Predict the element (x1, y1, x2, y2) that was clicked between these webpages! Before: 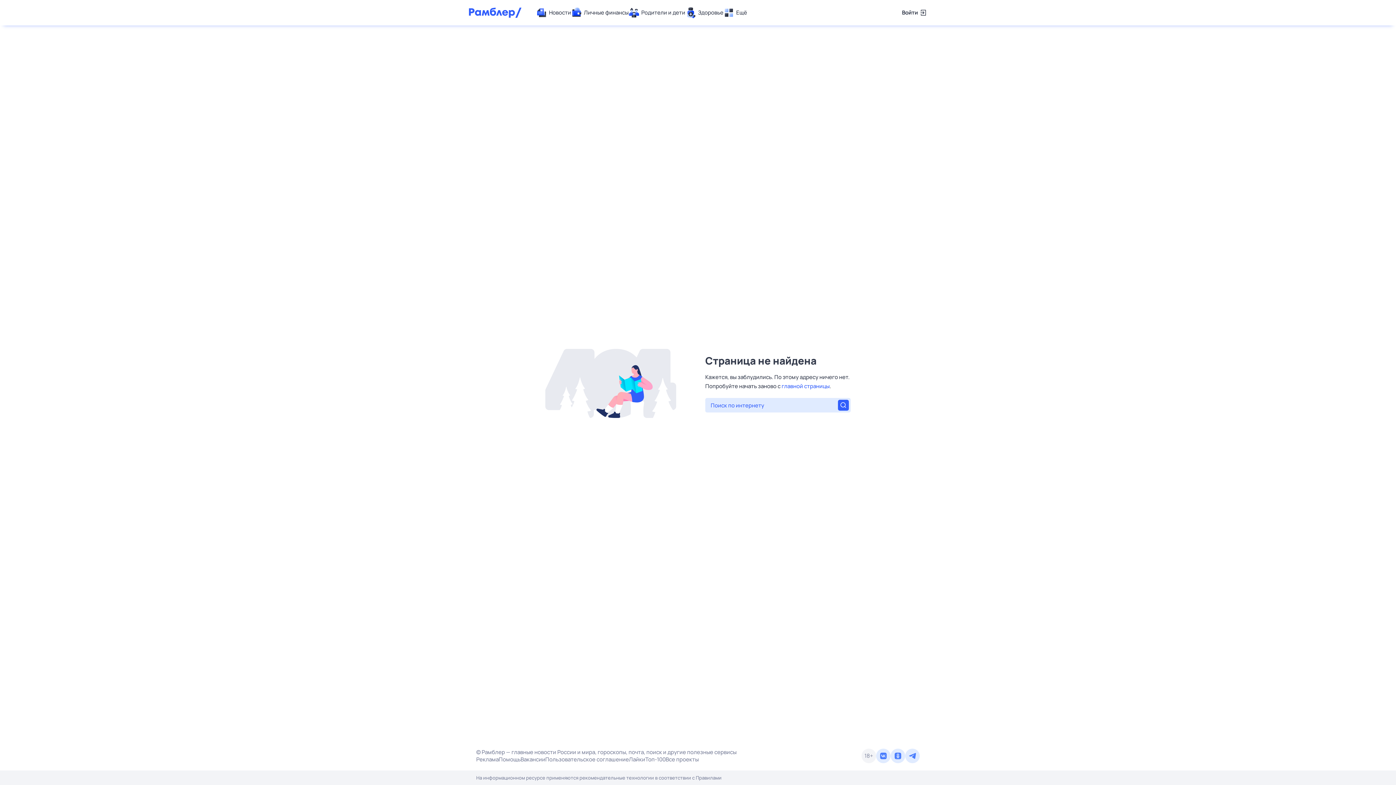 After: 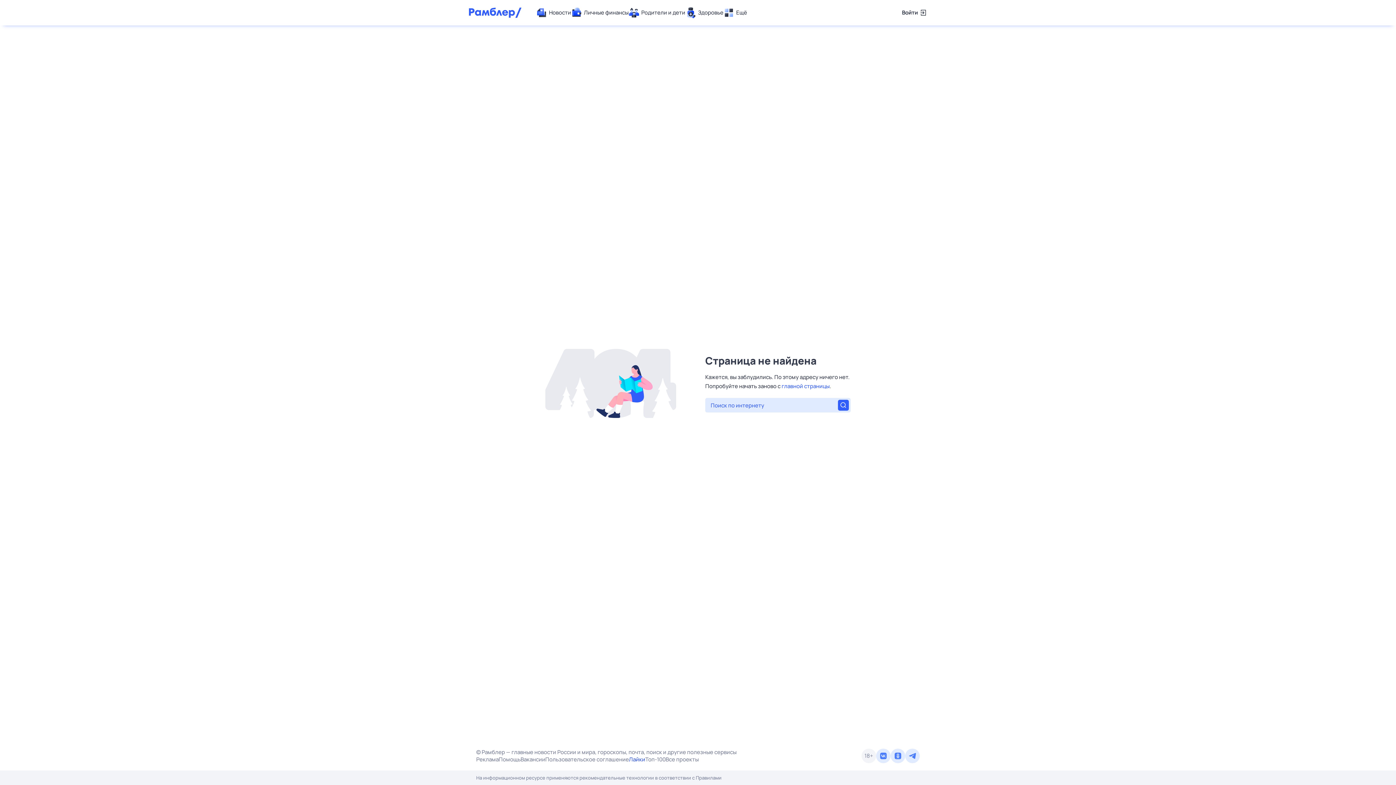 Action: label: Лайки bbox: (629, 756, 645, 763)